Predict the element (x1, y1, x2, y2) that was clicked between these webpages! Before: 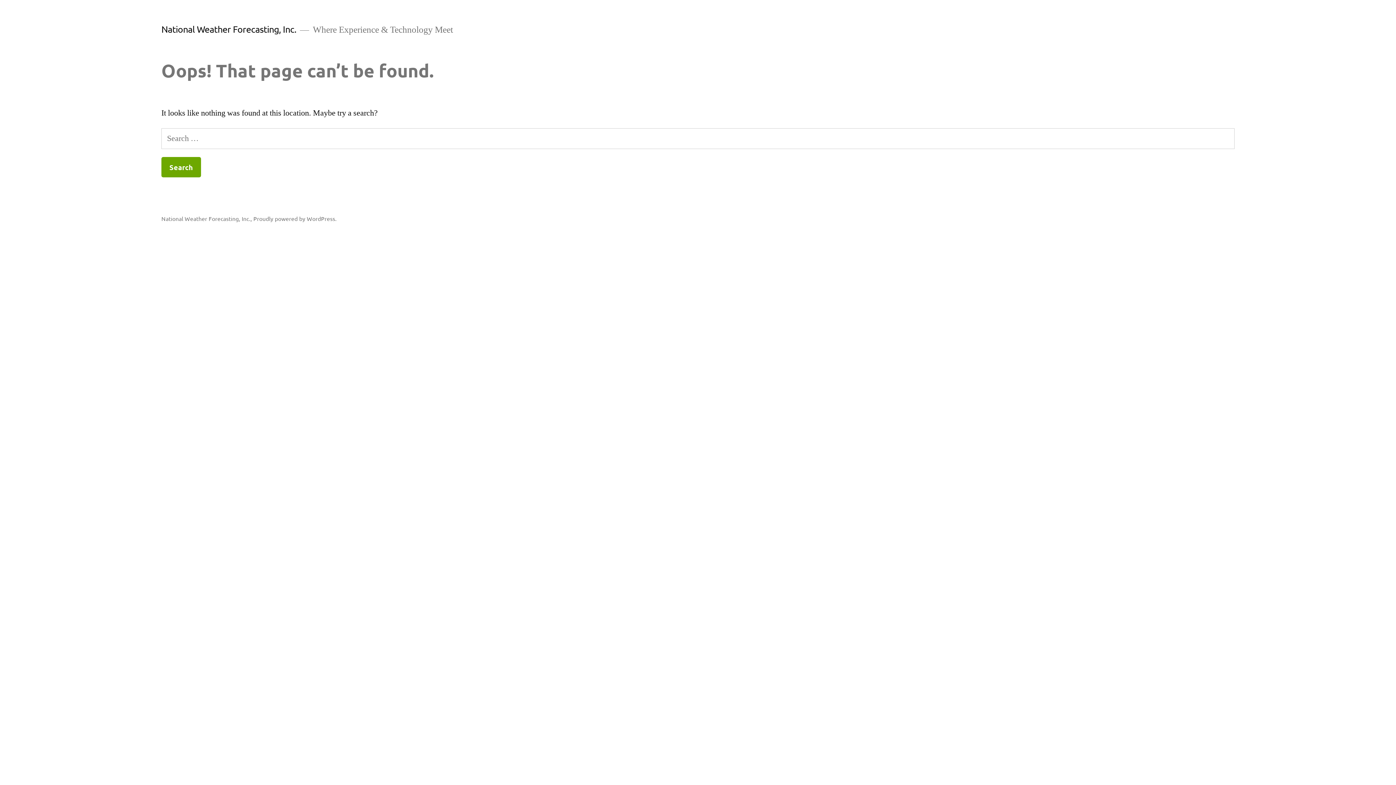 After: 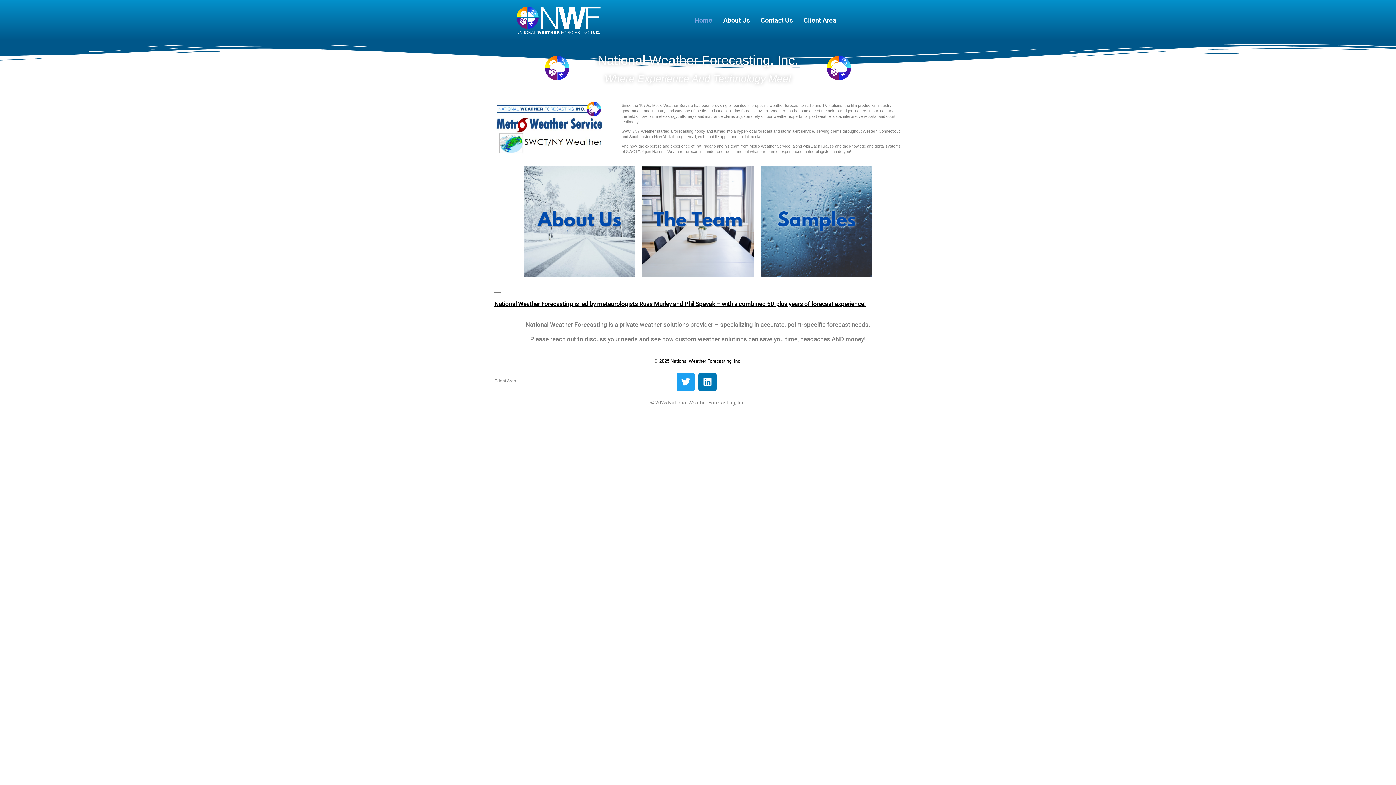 Action: bbox: (161, 23, 296, 34) label: National Weather Forecasting, Inc.